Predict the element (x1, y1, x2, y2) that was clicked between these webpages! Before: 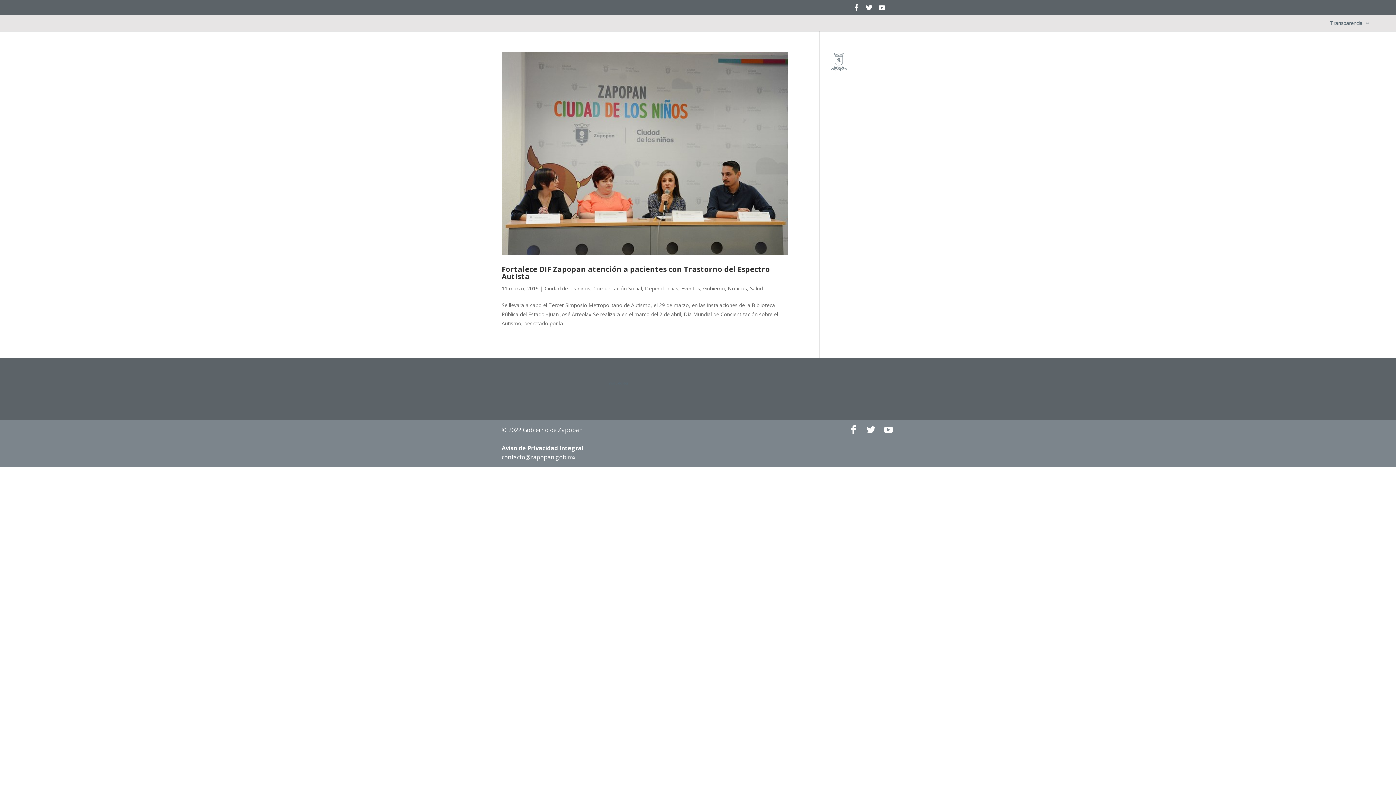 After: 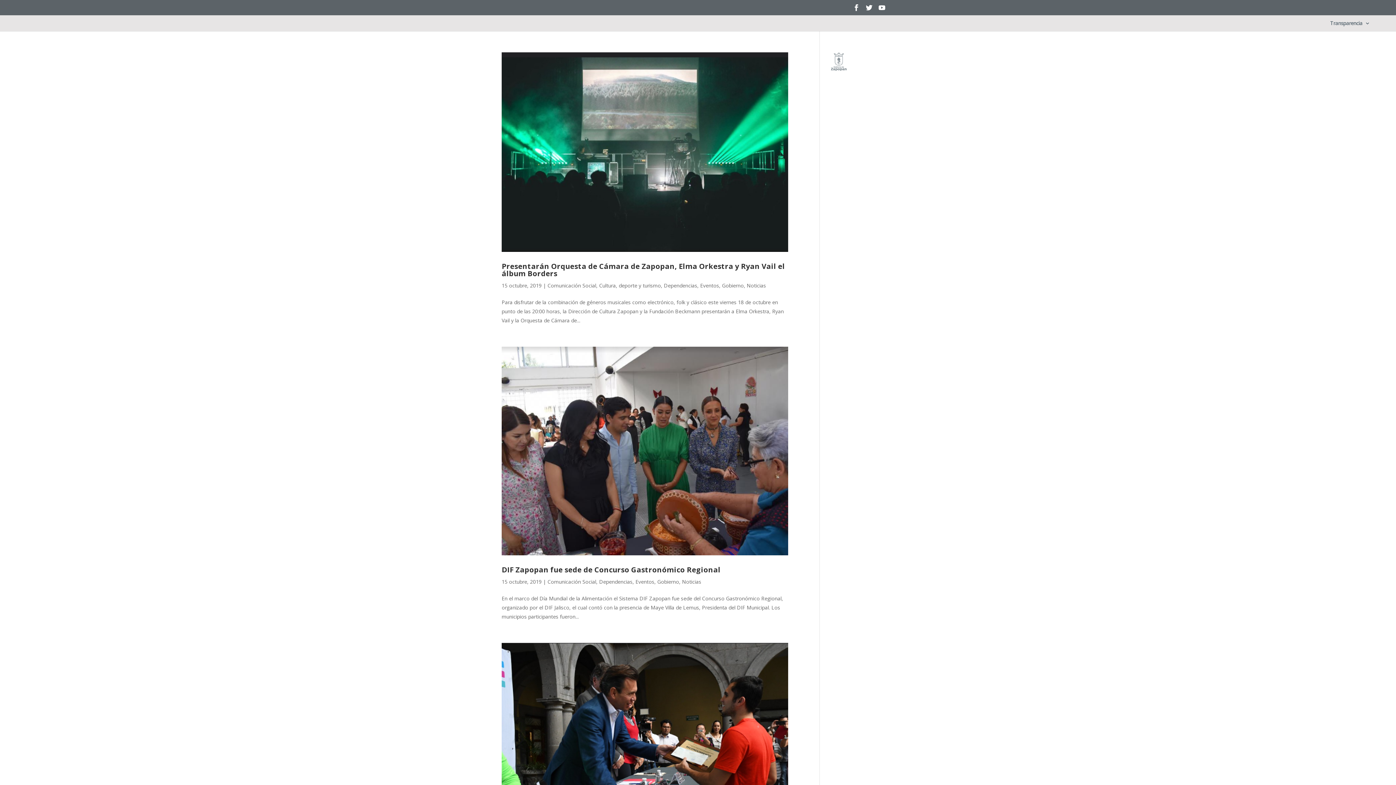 Action: bbox: (728, 284, 747, 291) label: Noticias